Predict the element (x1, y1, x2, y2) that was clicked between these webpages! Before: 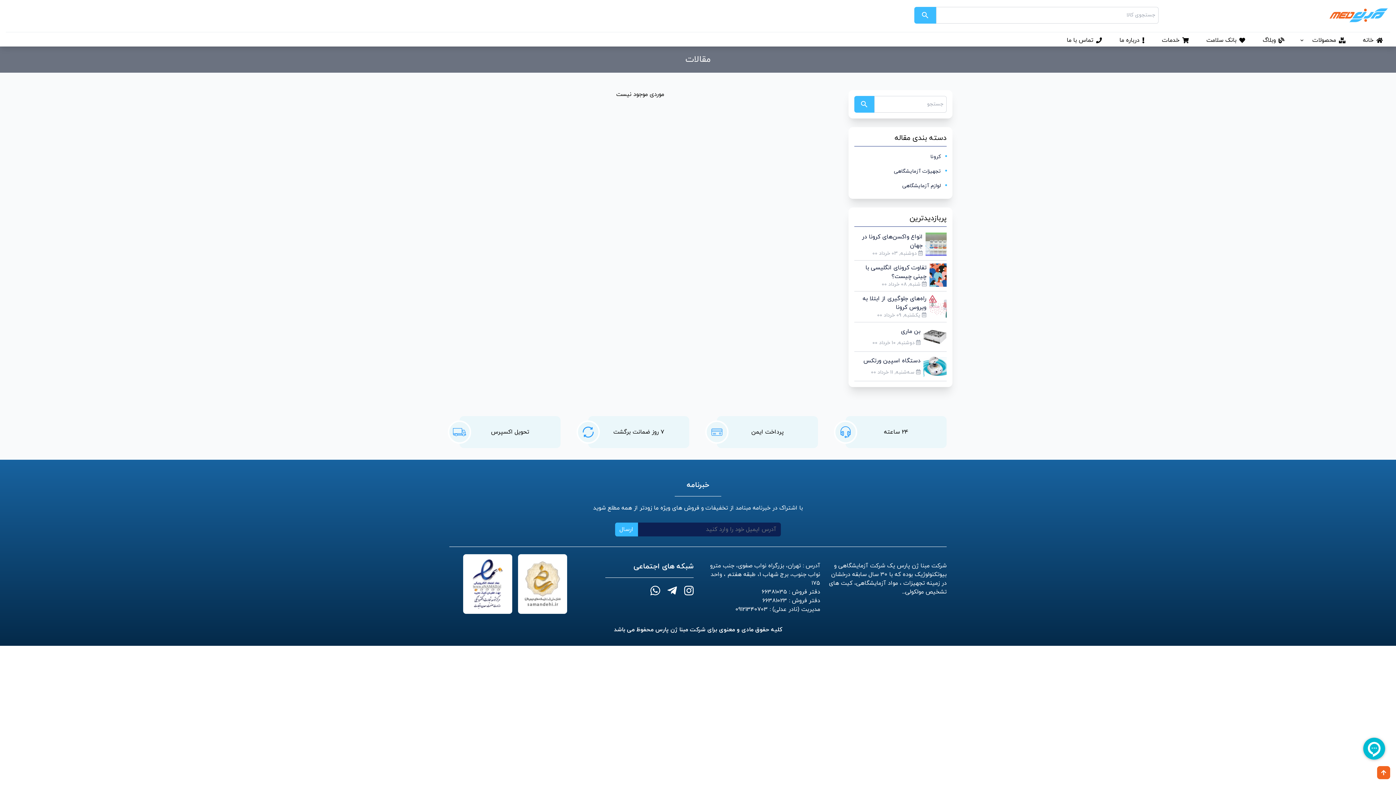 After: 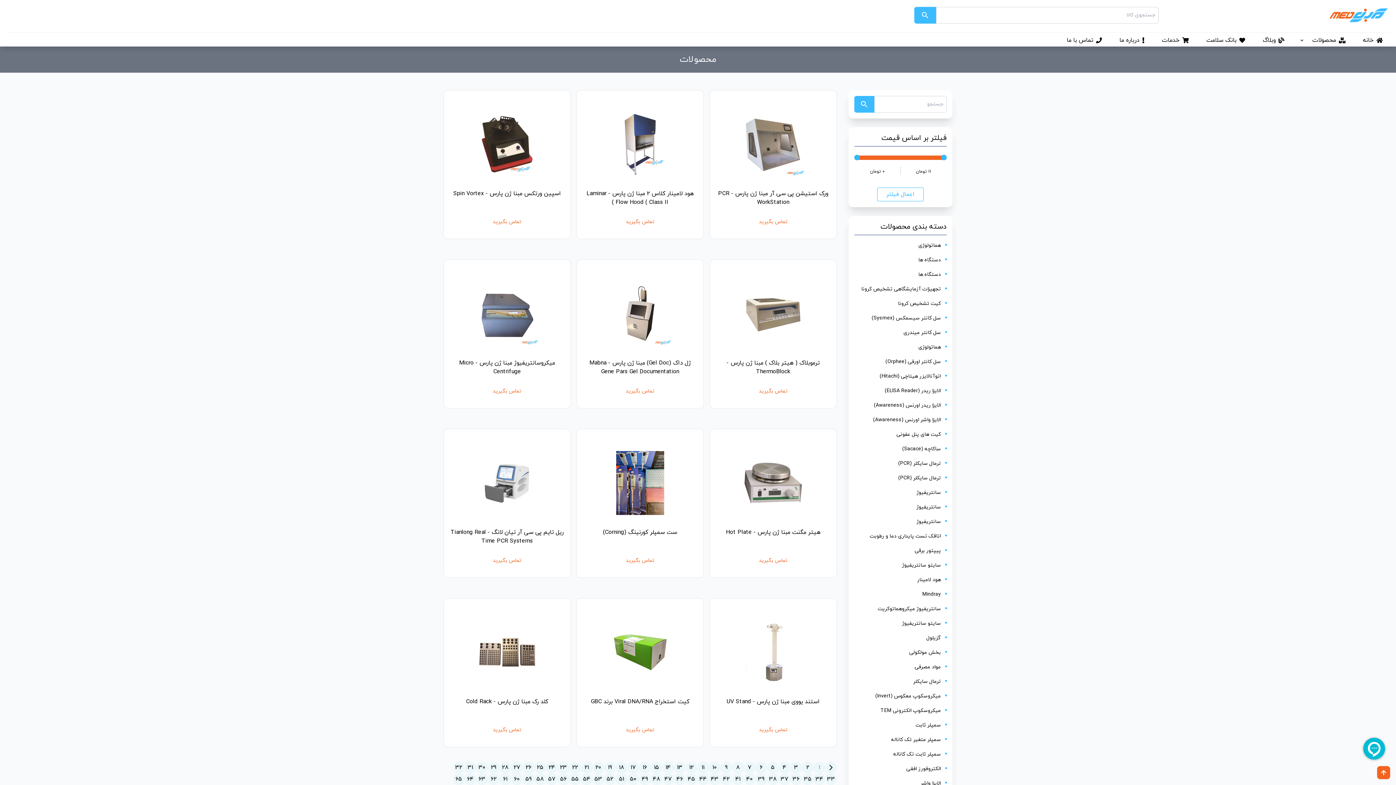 Action: label: محصولات bbox: (1299, 36, 1345, 46)